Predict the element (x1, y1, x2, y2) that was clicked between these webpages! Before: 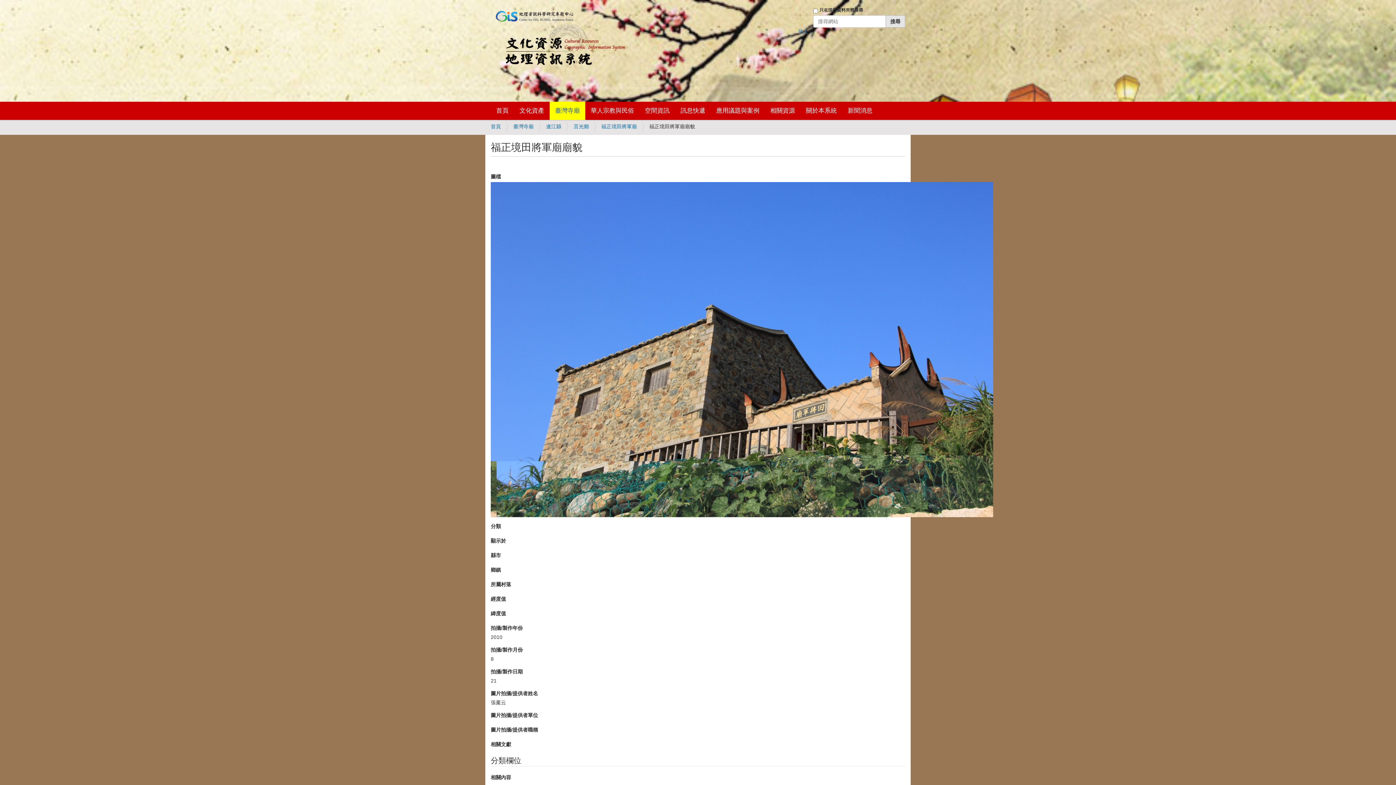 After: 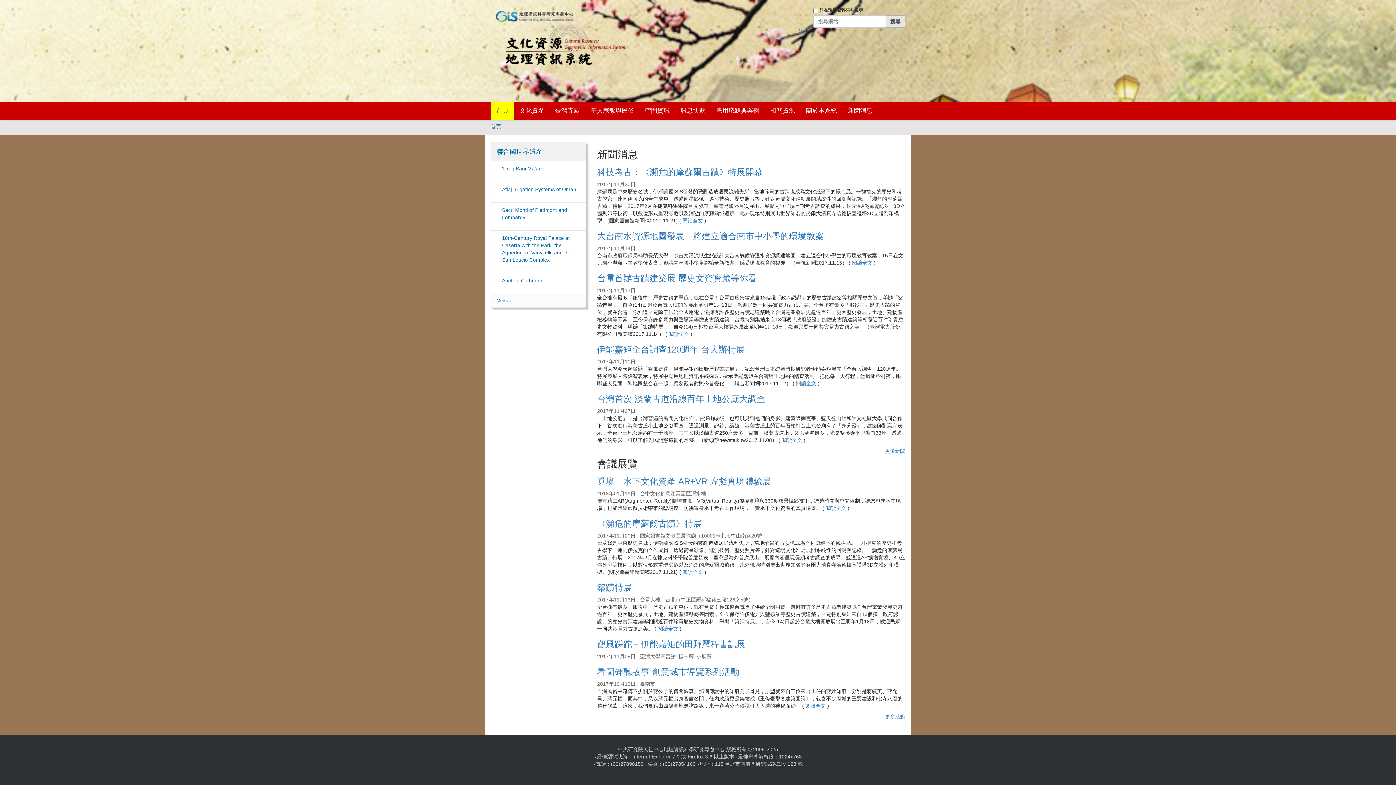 Action: label: 首頁 bbox: (490, 101, 514, 120)